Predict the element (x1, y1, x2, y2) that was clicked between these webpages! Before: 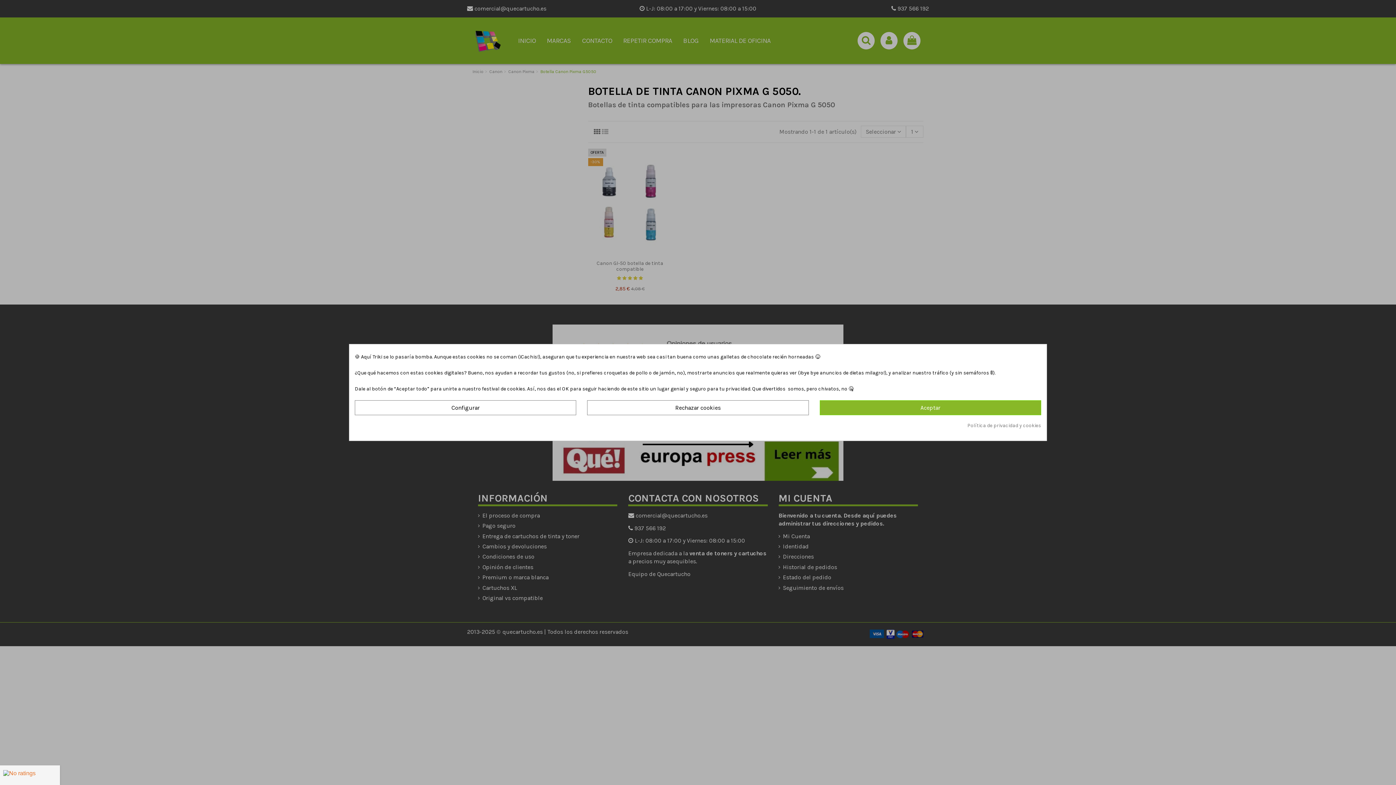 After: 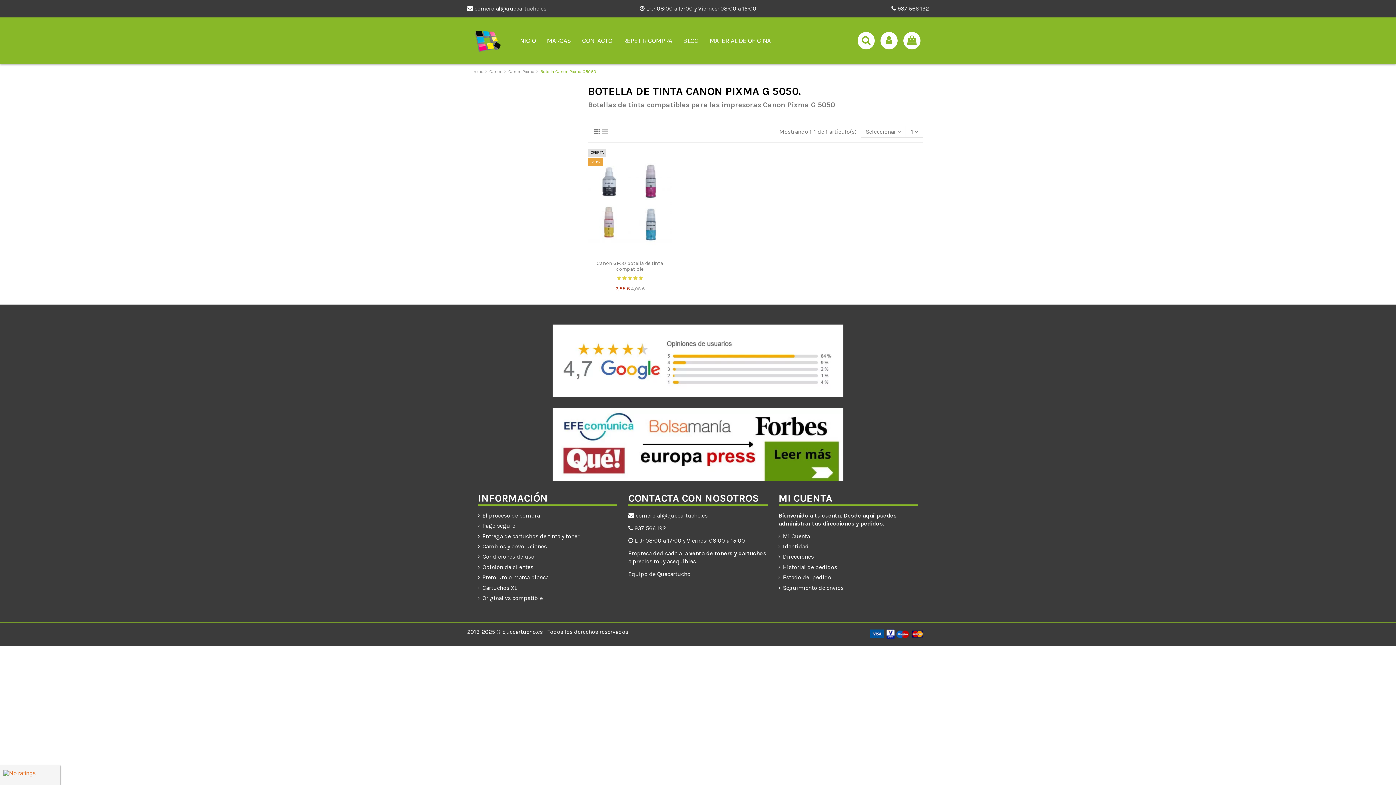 Action: bbox: (587, 400, 808, 415) label: Rechazar cookies